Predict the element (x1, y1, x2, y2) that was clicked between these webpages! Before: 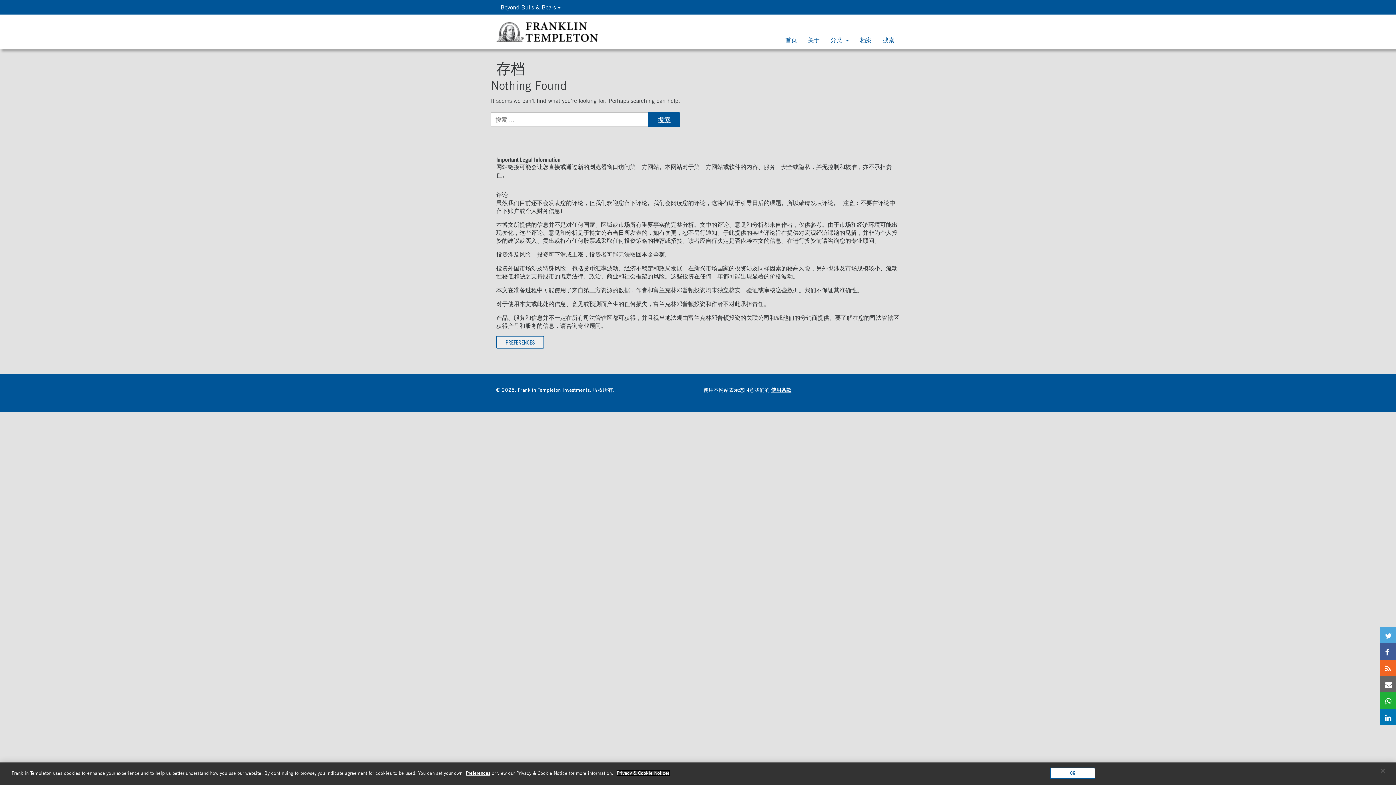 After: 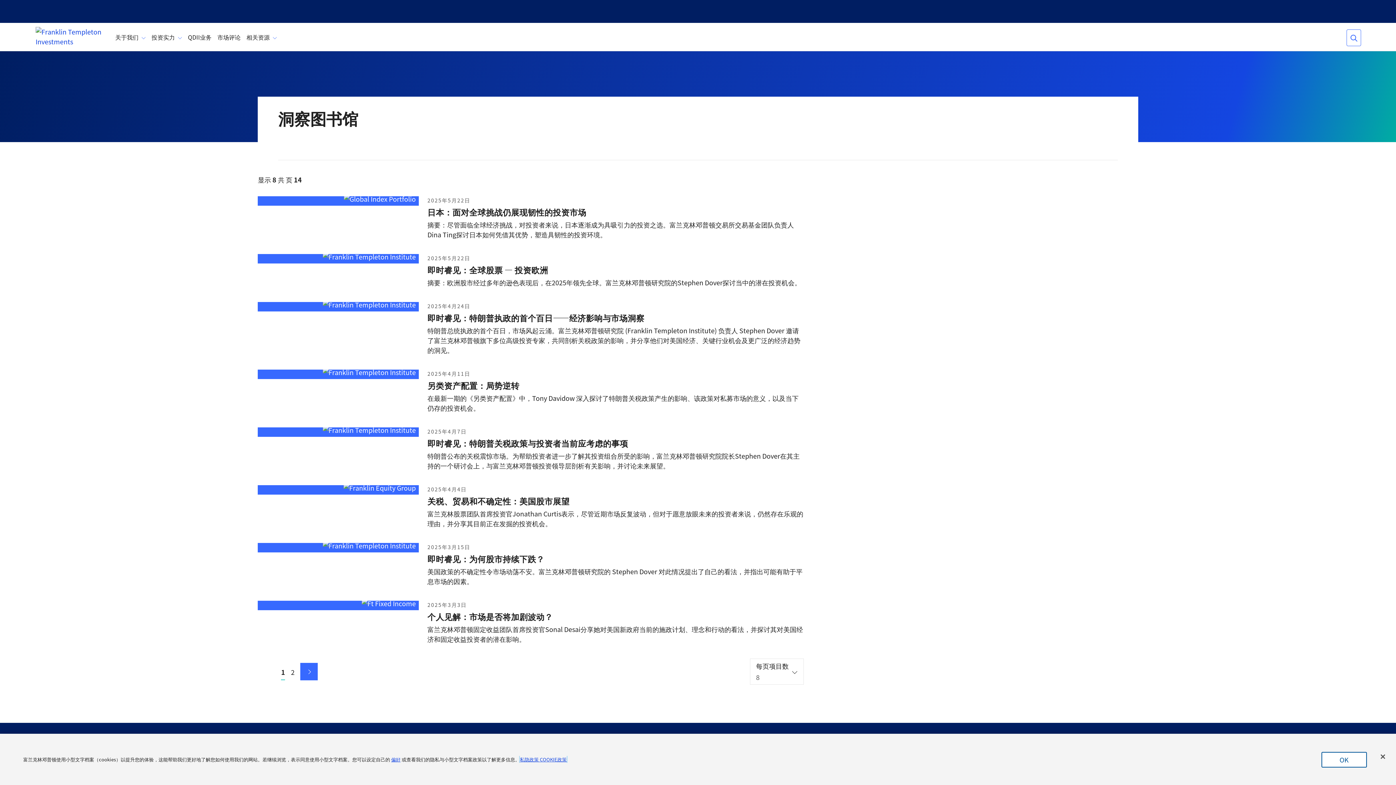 Action: bbox: (496, 26, 598, 35)